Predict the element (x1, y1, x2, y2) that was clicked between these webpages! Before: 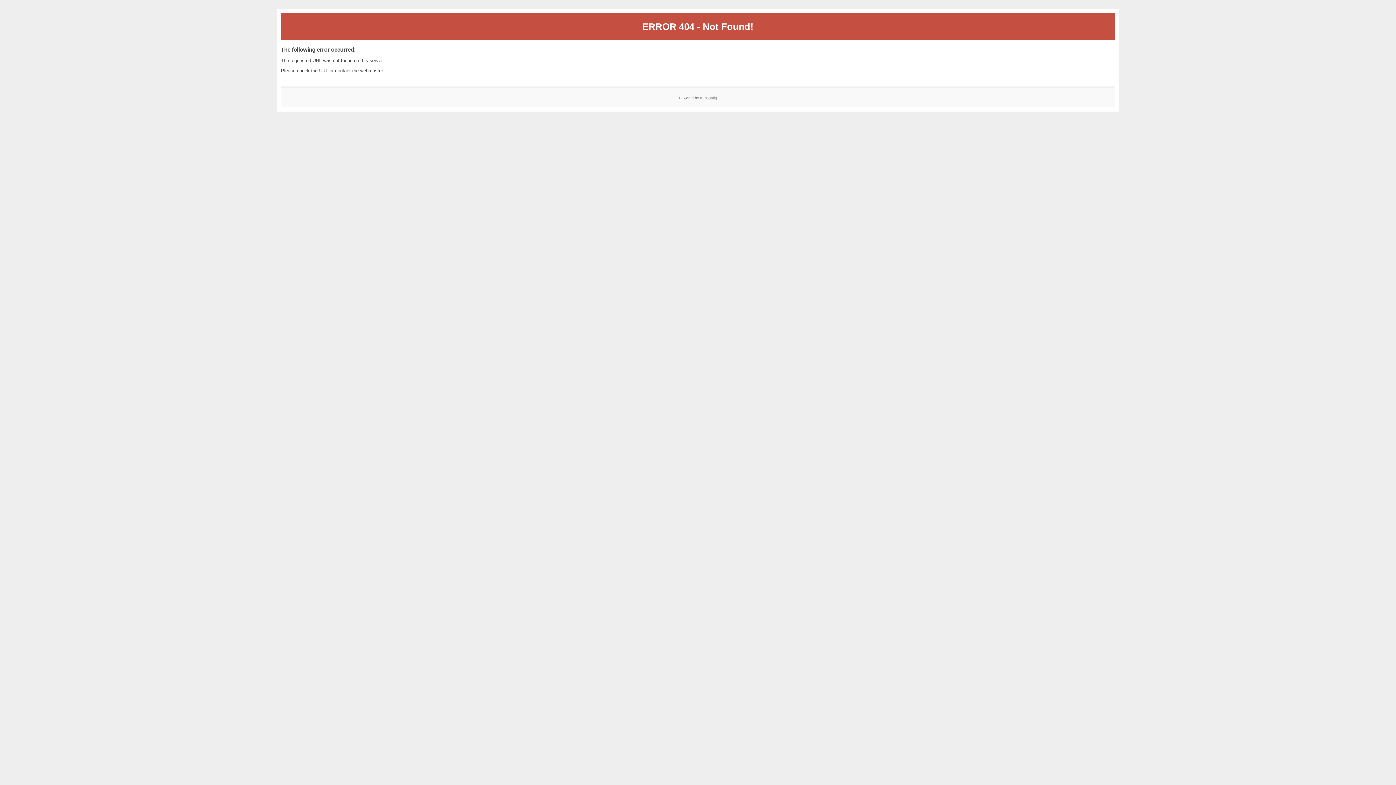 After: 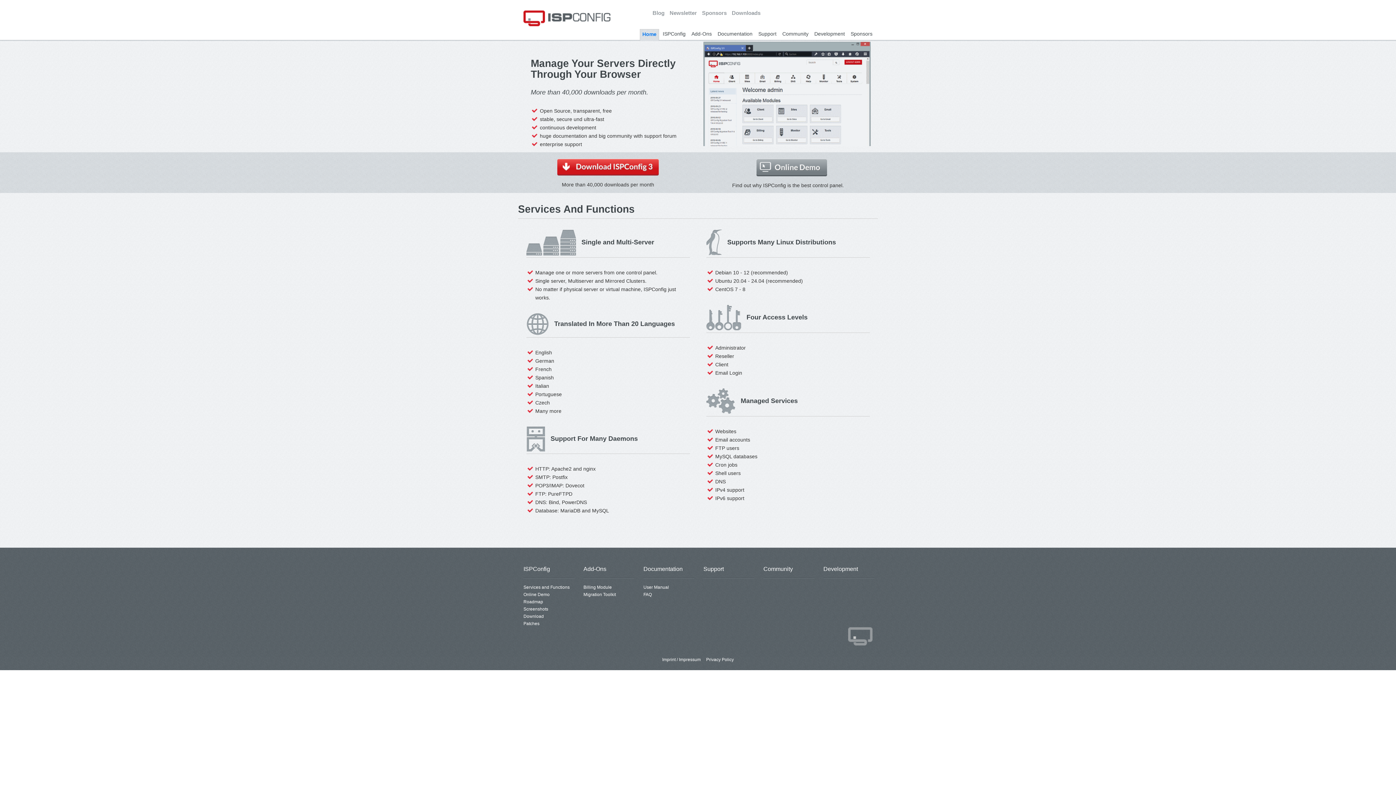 Action: bbox: (700, 95, 717, 99) label: ISPConfig